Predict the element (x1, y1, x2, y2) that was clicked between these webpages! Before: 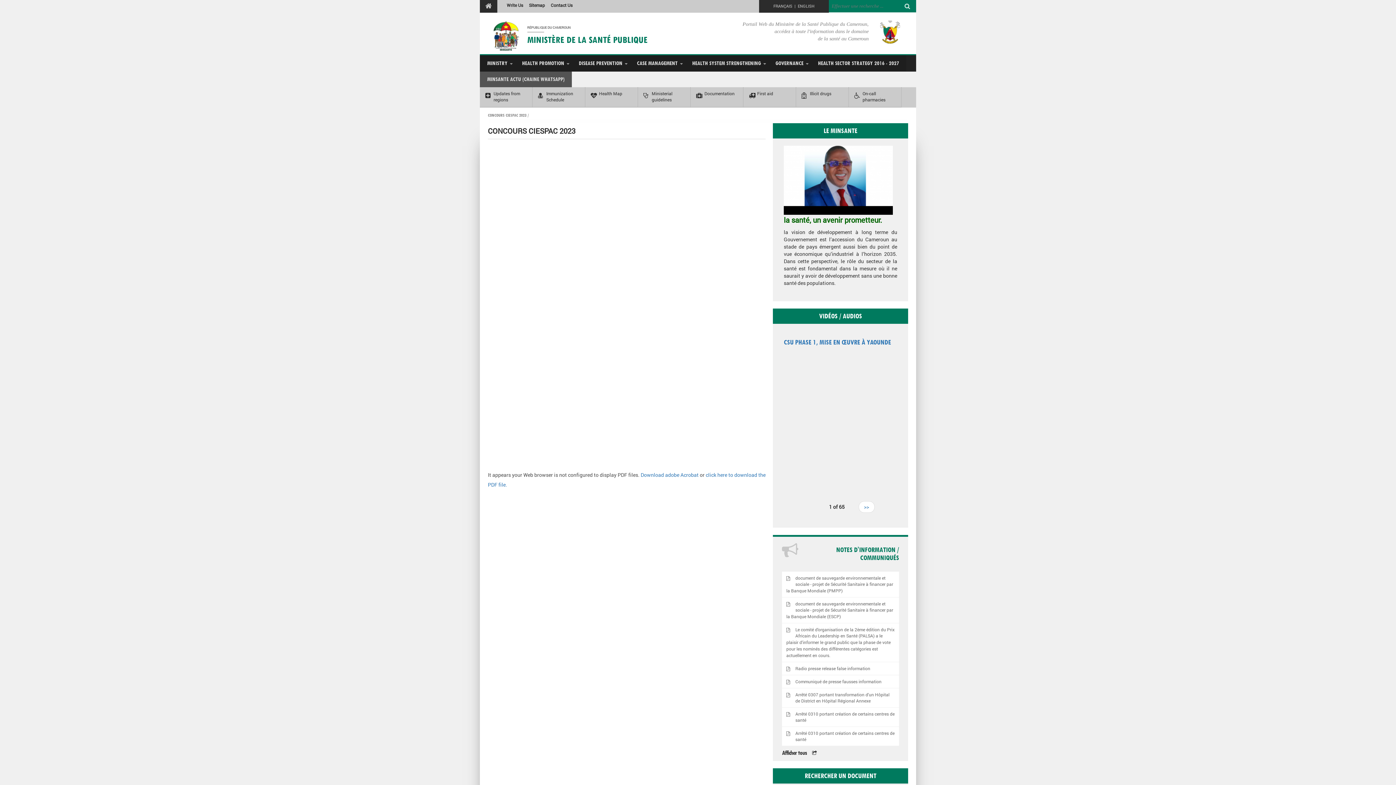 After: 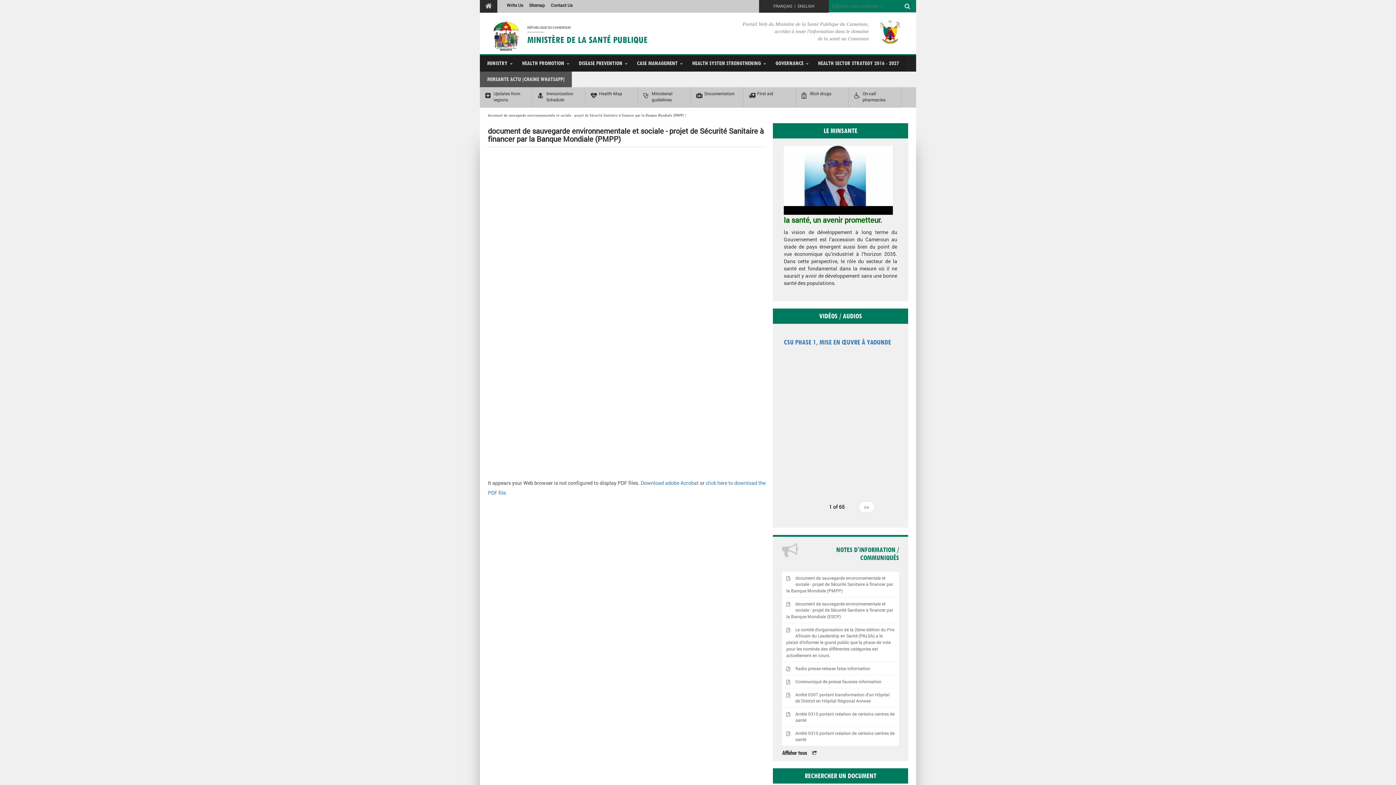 Action: label: document de sauvegarde environnementale et sociale - projet de Sécurité Sanitaire à financer par la Banque Mondiale (PMPP) bbox: (786, 575, 893, 594)